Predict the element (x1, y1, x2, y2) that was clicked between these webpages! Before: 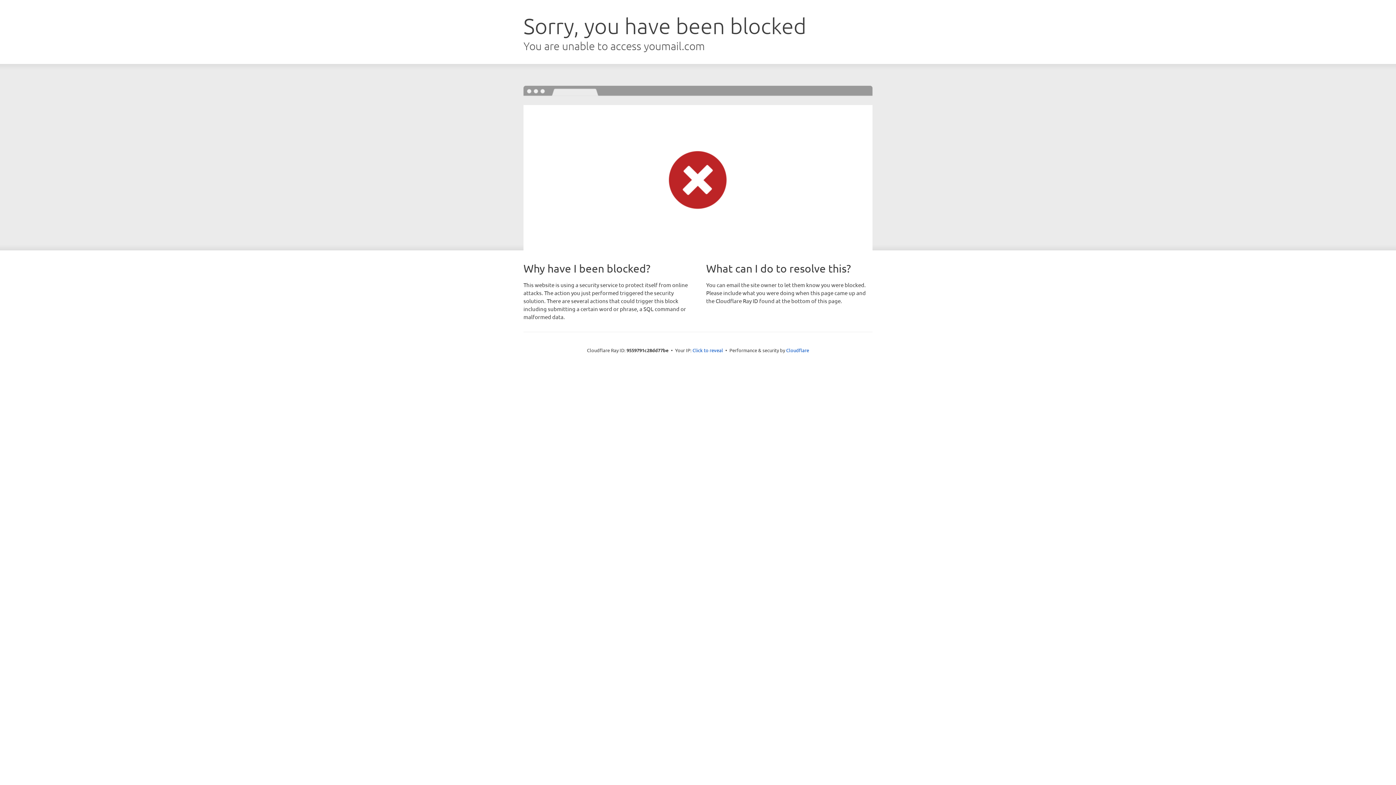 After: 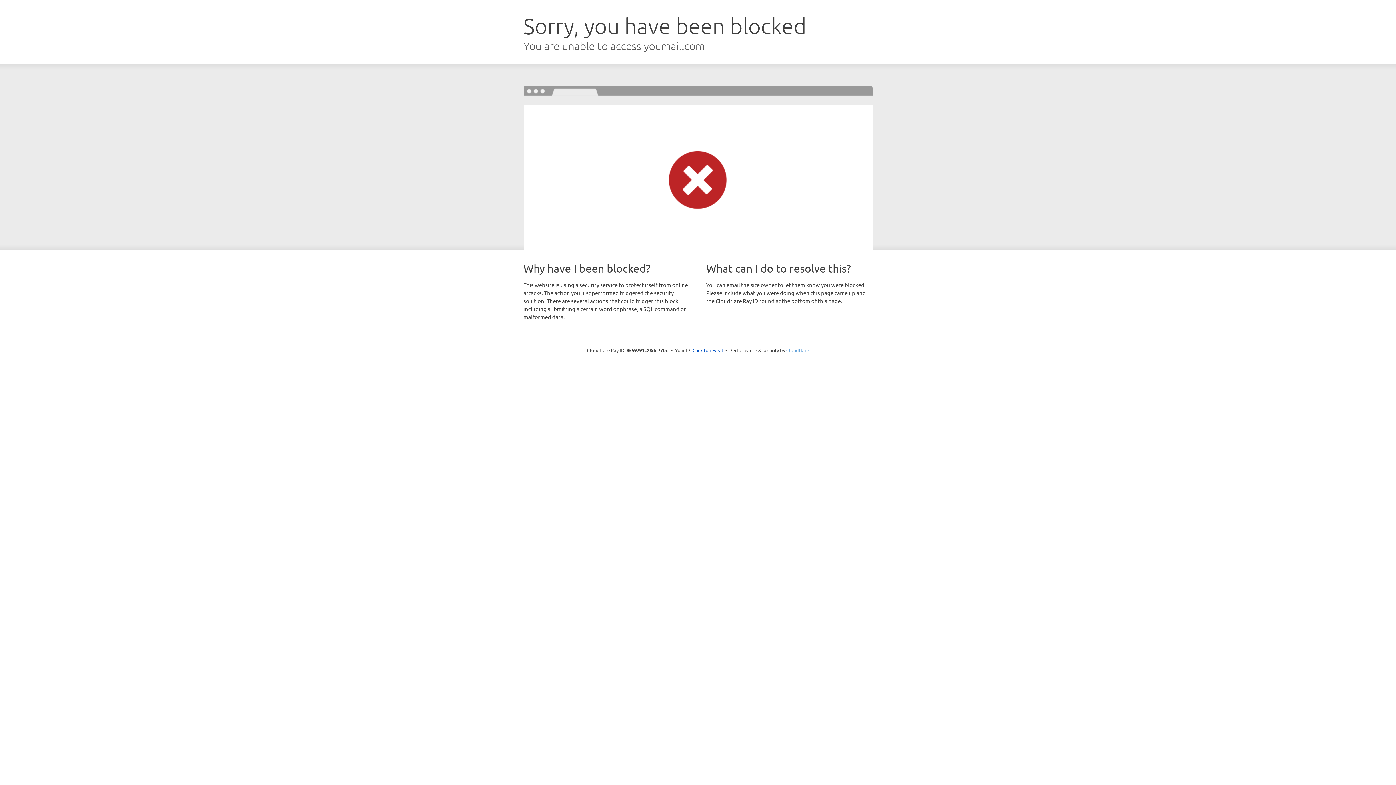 Action: label: Cloudflare bbox: (786, 347, 809, 353)